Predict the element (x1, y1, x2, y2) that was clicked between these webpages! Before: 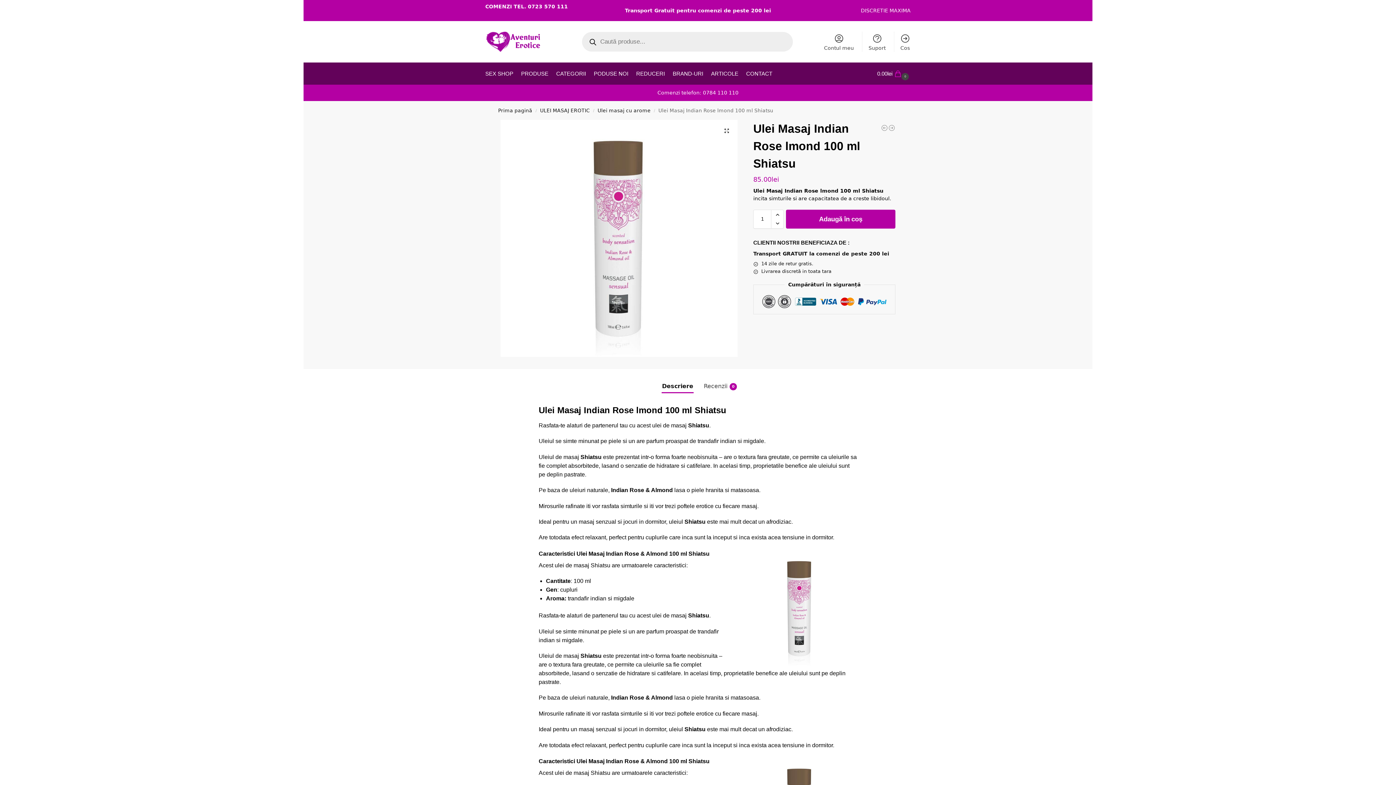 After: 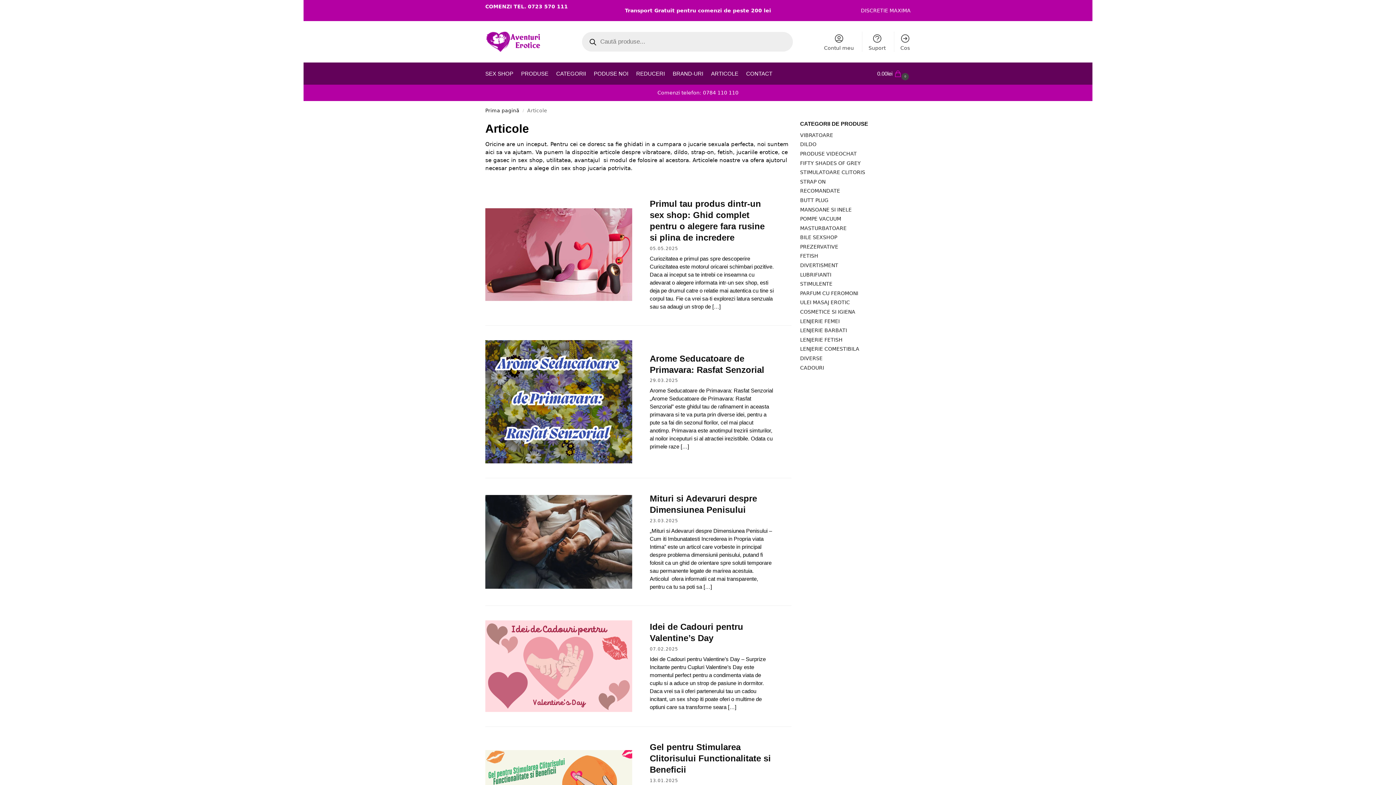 Action: bbox: (708, 62, 741, 84) label: ARTICOLE